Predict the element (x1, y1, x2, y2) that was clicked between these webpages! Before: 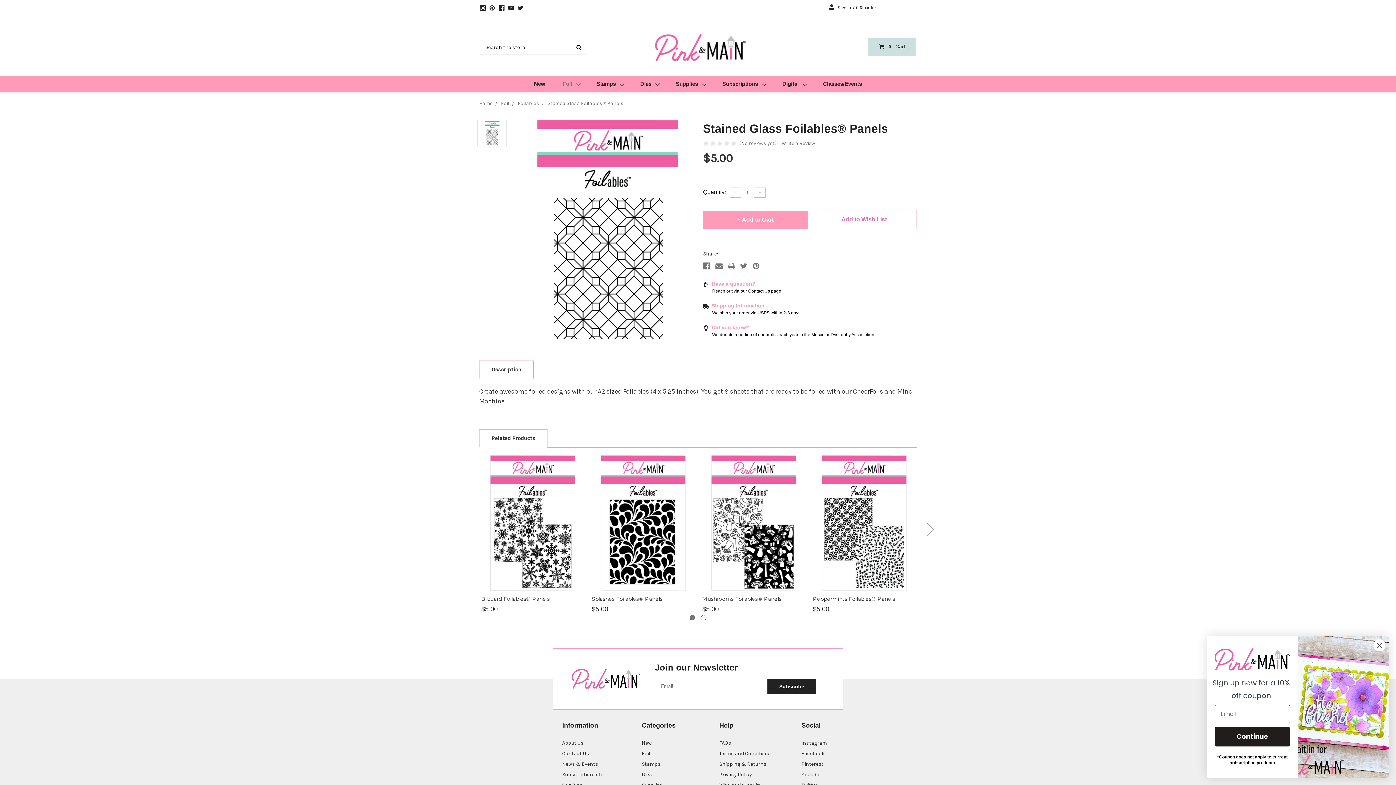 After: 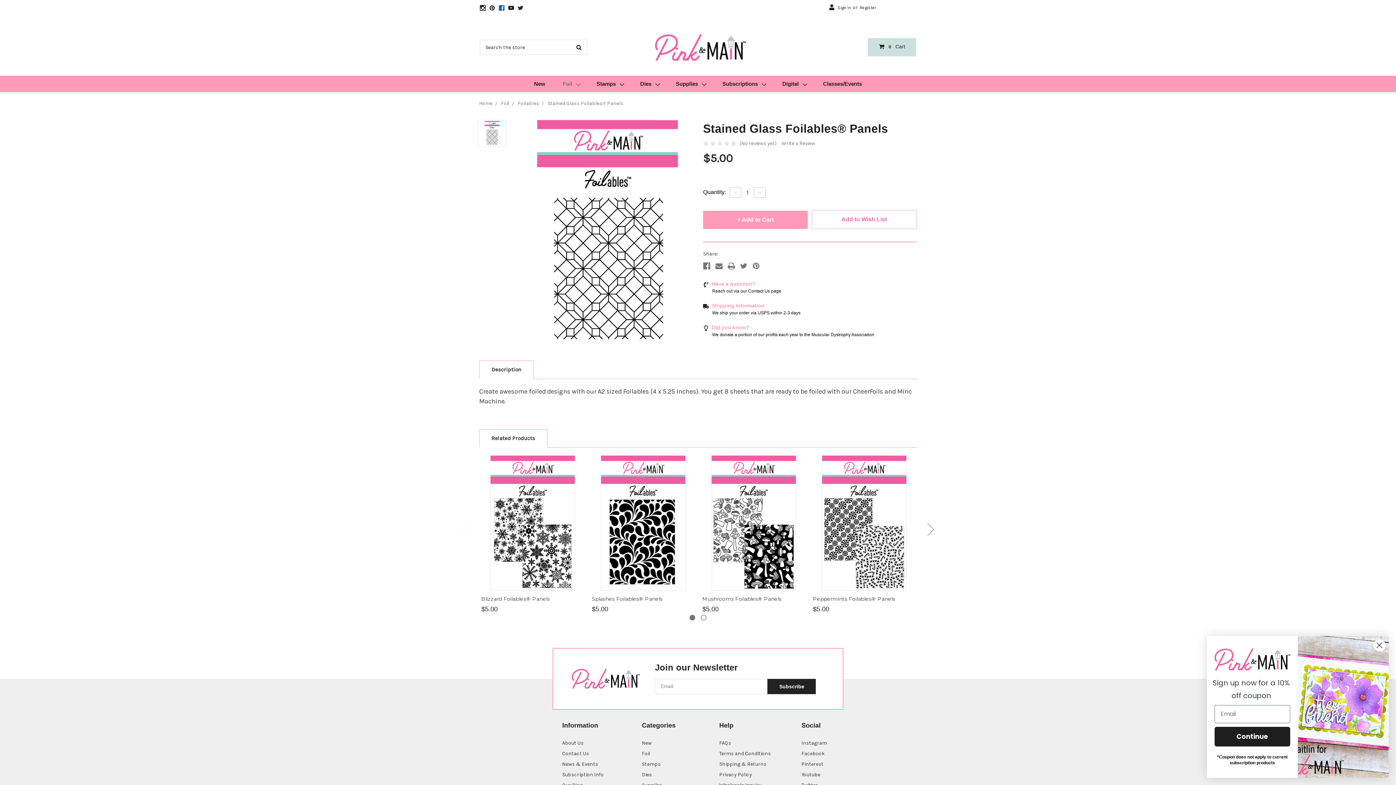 Action: bbox: (498, 5, 504, 10)